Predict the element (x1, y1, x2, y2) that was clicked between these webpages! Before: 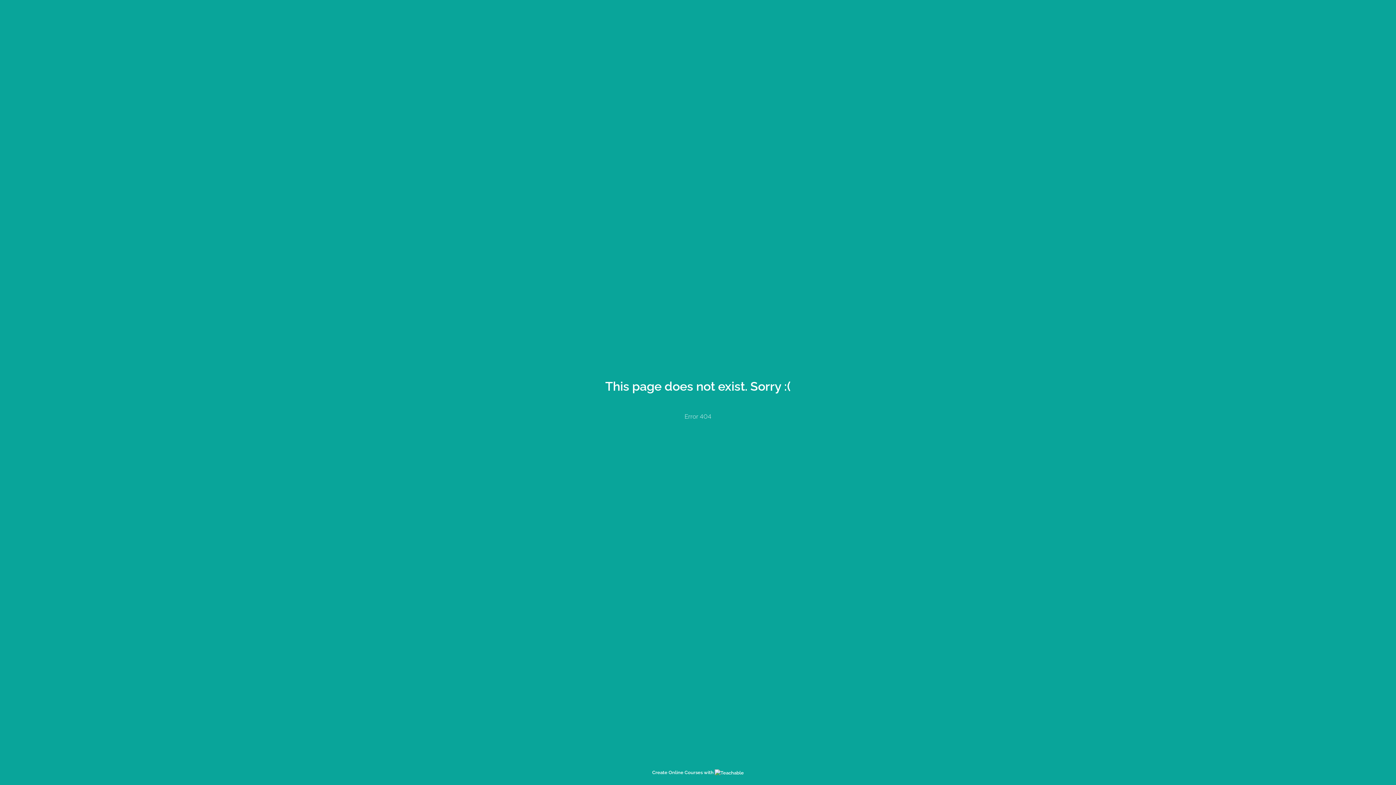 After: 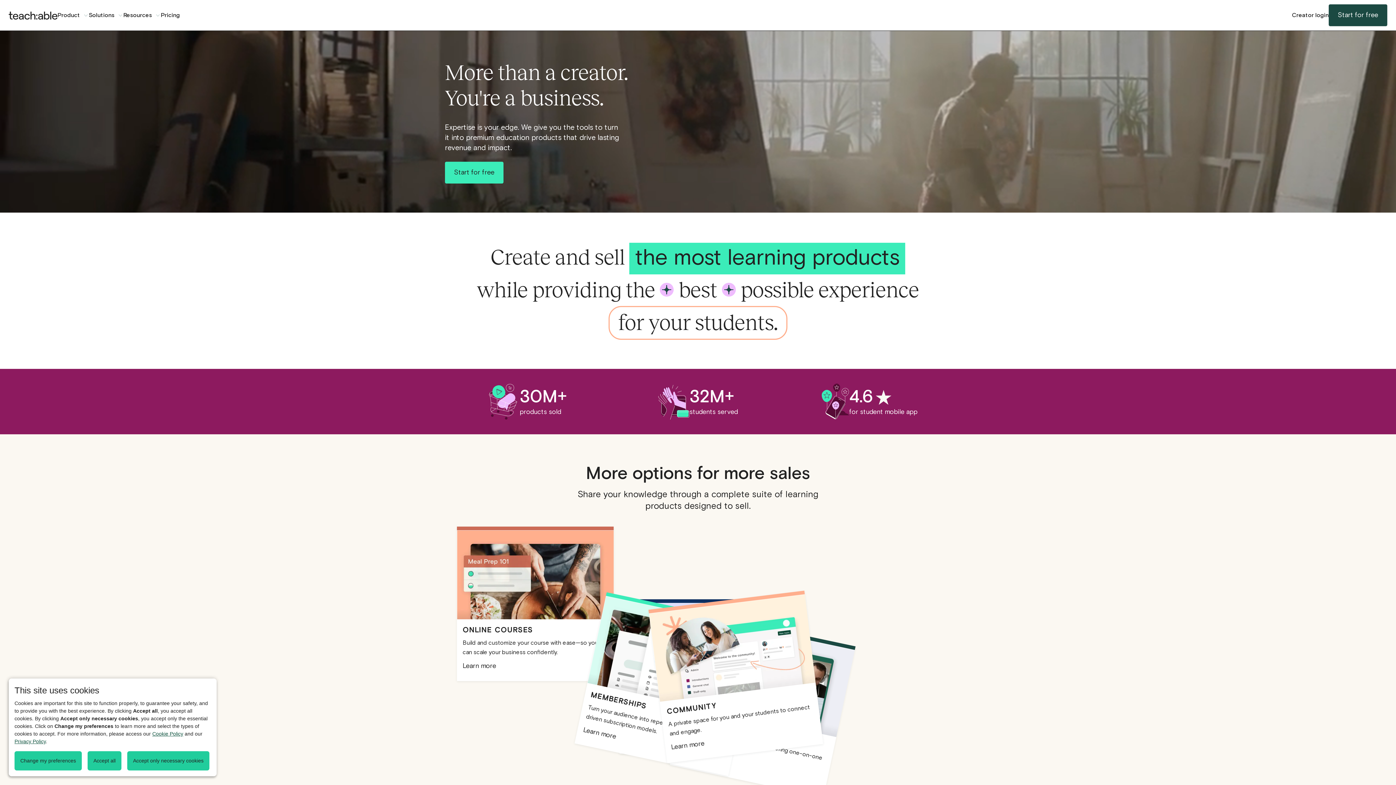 Action: bbox: (652, 770, 744, 775) label: Create Online Courses with 